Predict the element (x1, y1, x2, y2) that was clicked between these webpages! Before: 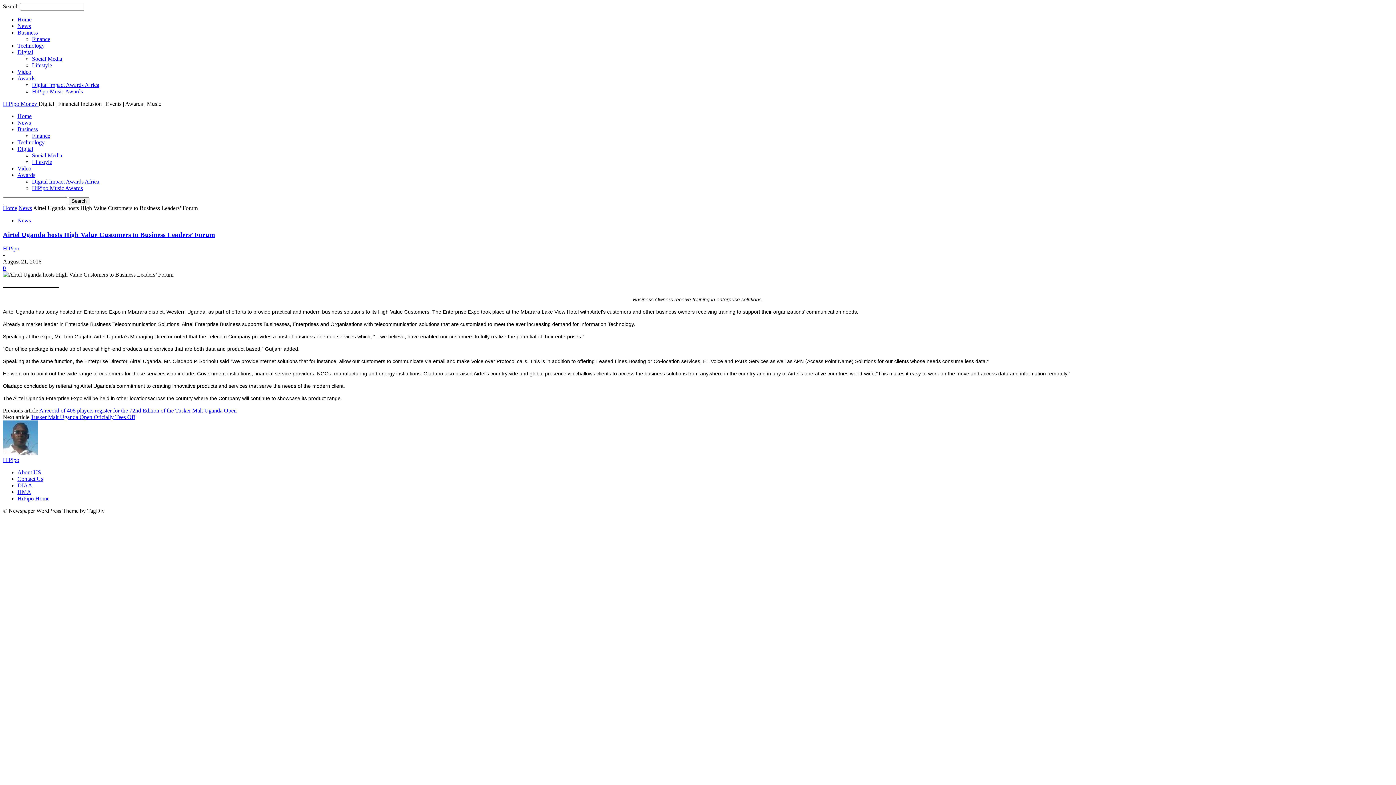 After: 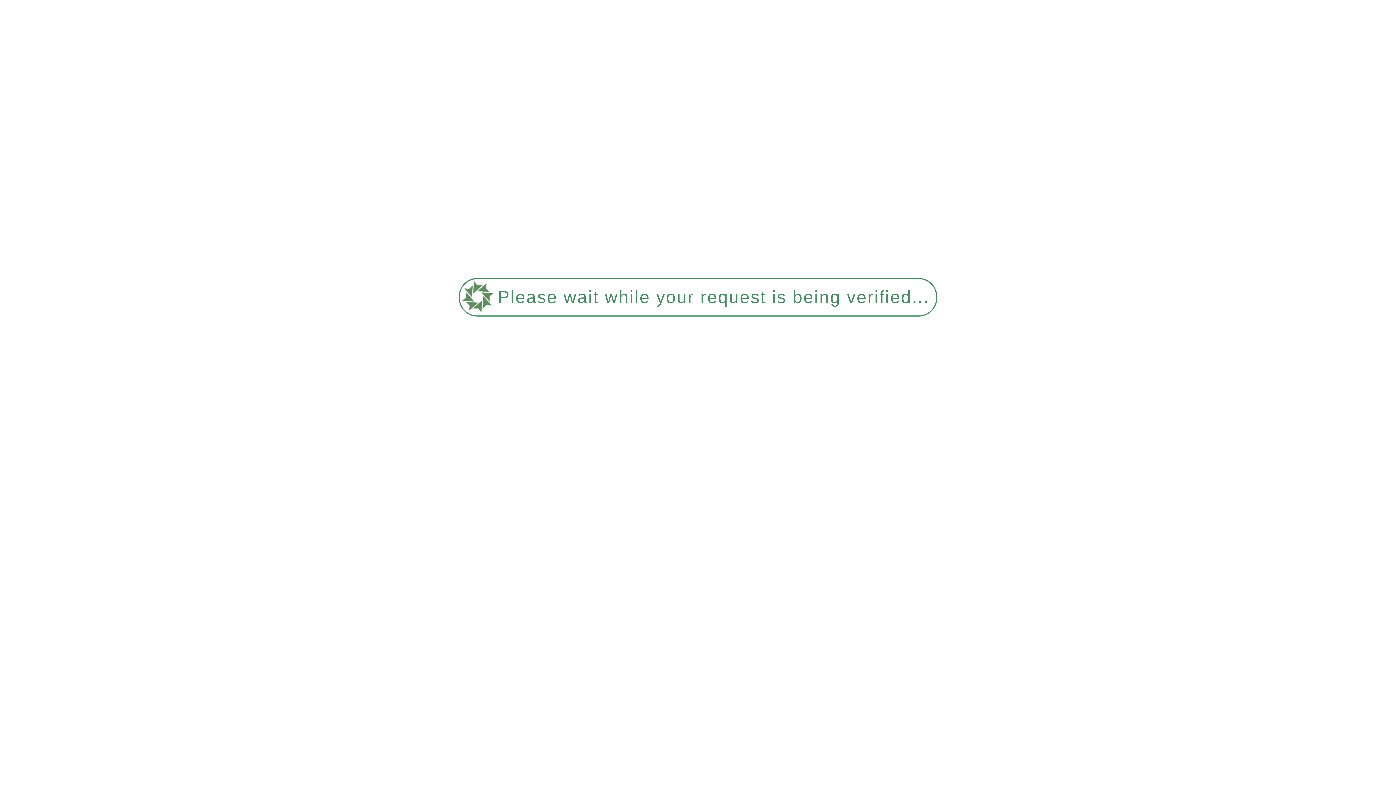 Action: bbox: (2, 450, 37, 456)